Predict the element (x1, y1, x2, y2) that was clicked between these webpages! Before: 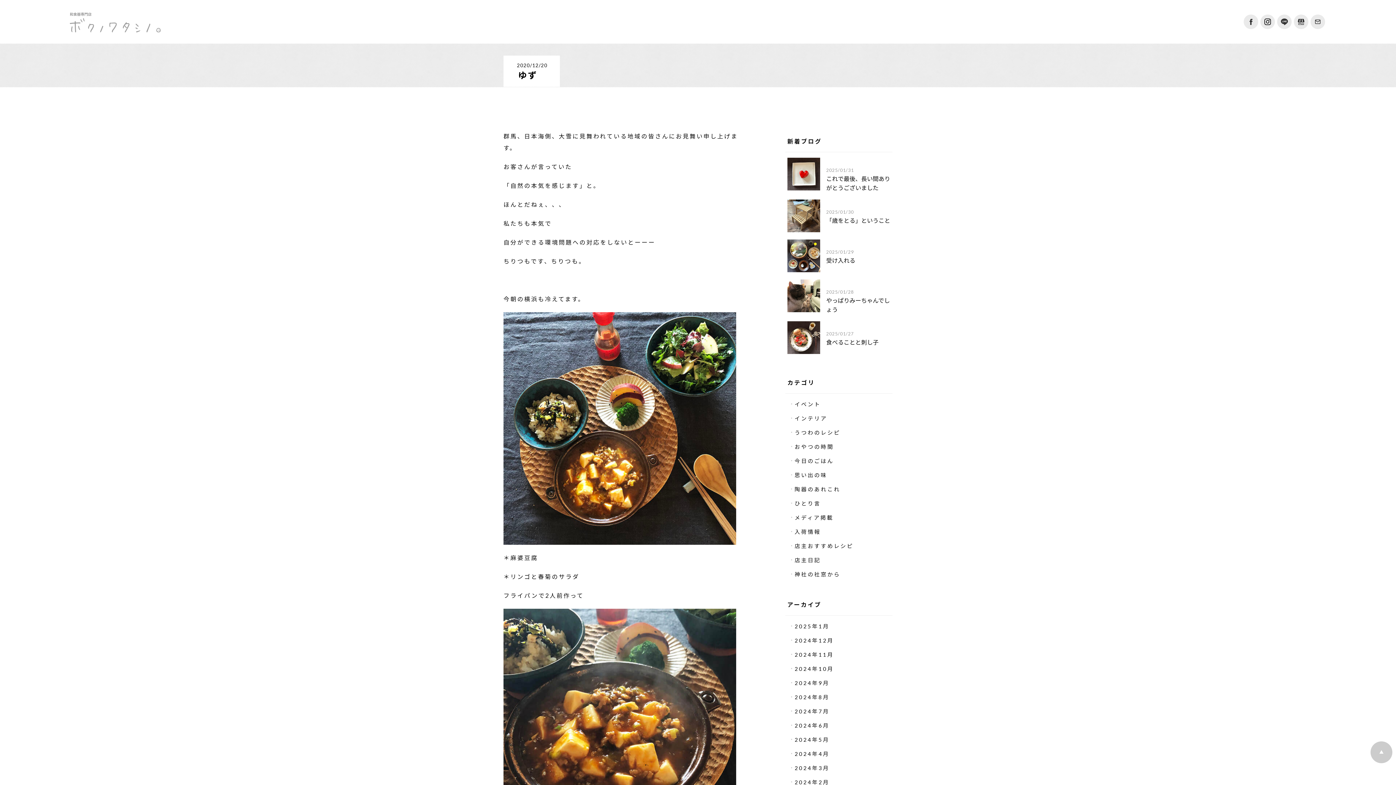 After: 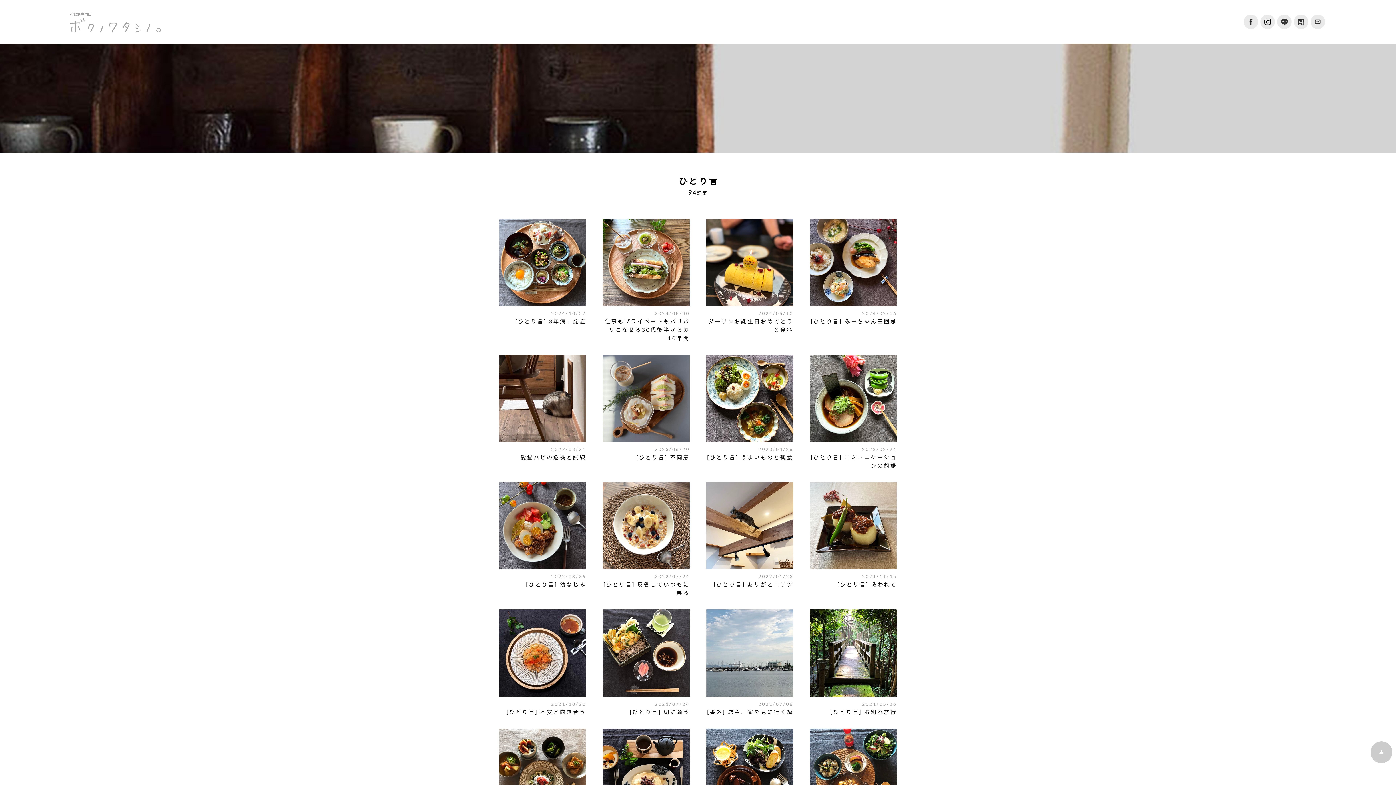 Action: bbox: (787, 496, 890, 510) label: ひとり言